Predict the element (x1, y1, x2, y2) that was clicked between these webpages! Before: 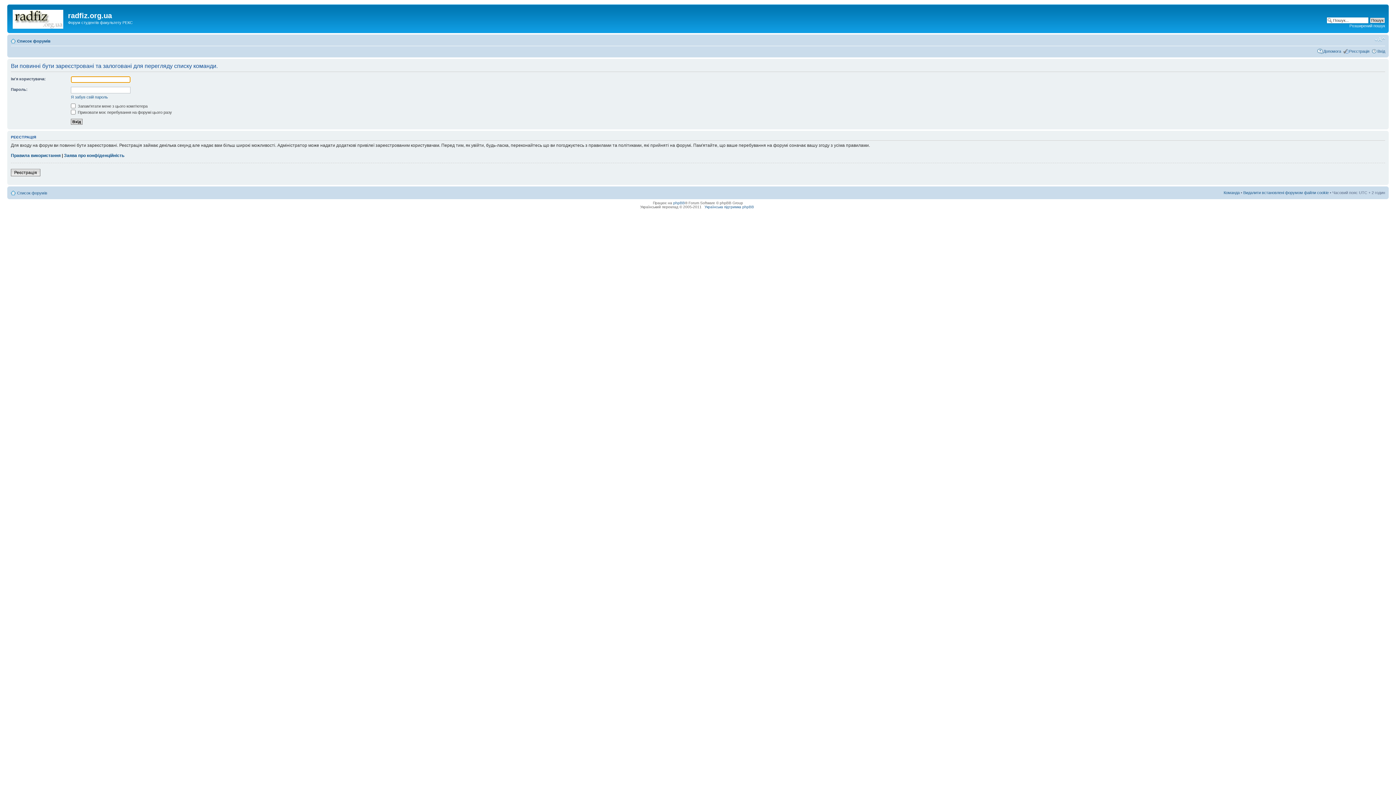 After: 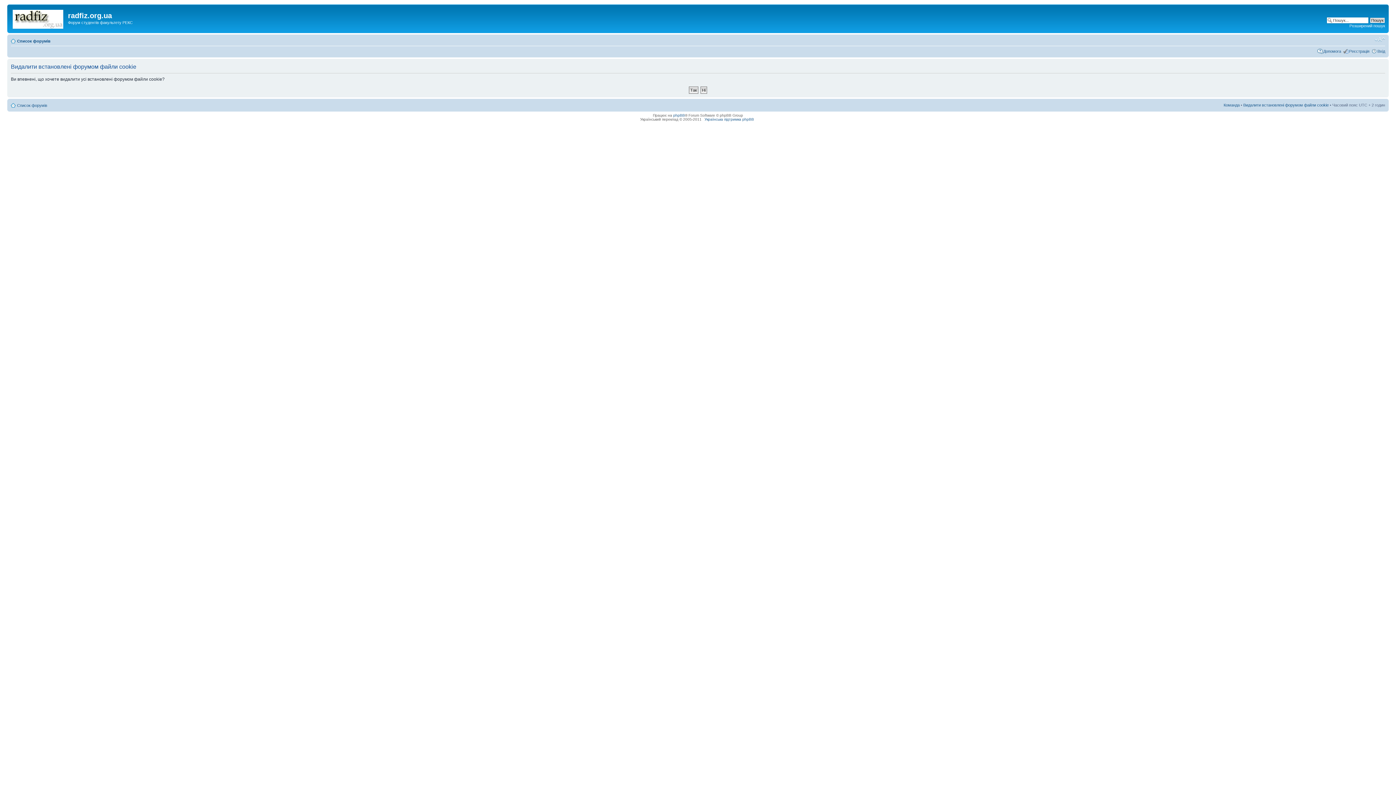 Action: label: Видалити встановлені форумом файли cookie bbox: (1243, 190, 1329, 194)